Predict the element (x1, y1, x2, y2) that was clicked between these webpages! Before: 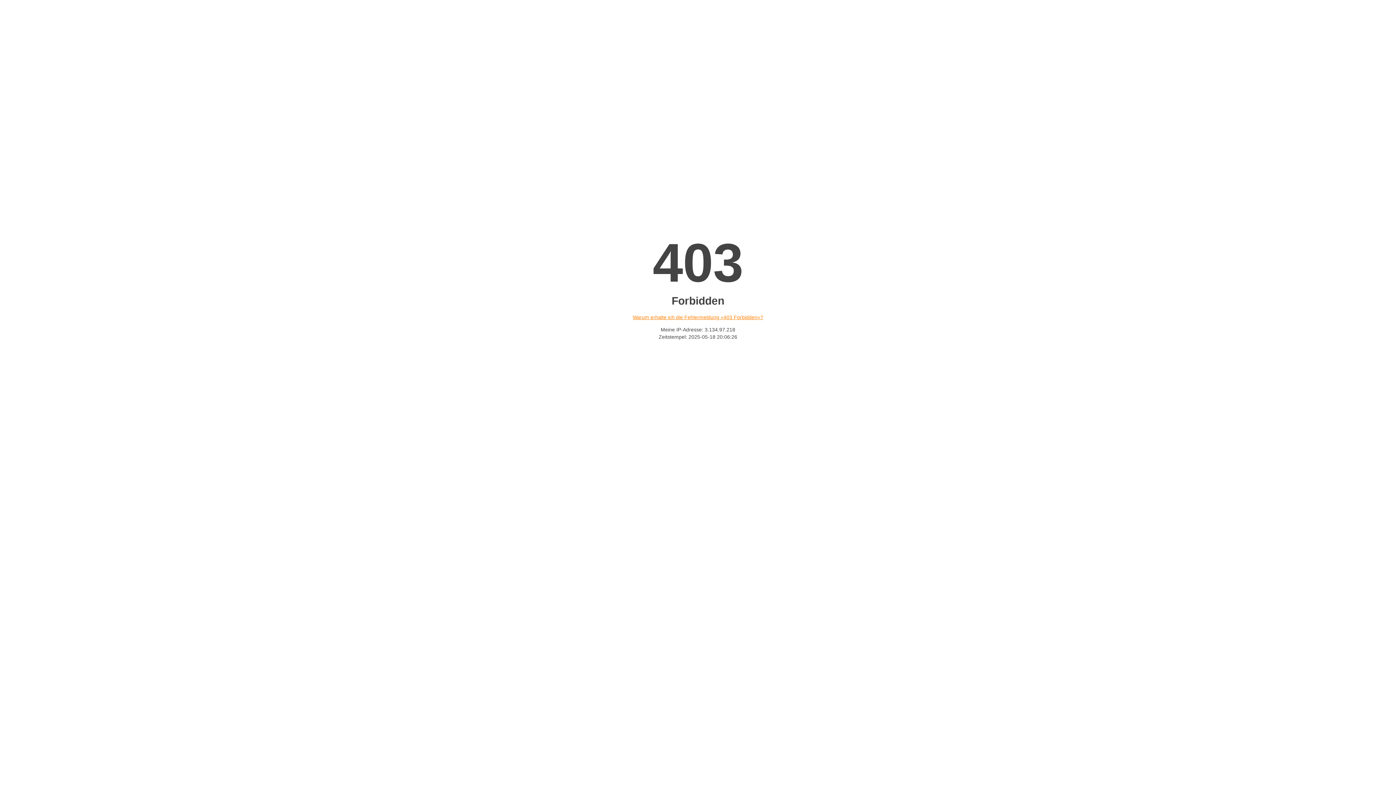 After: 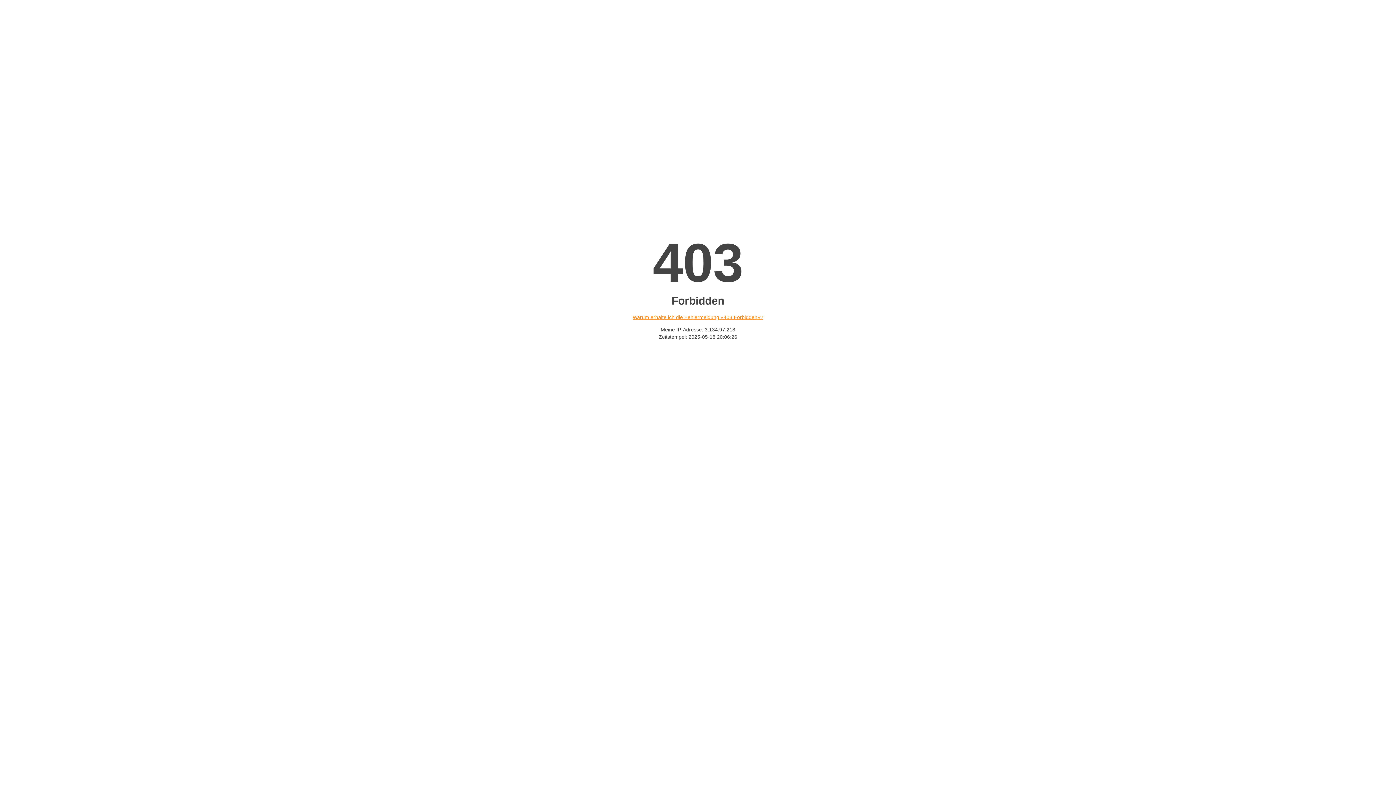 Action: bbox: (632, 314, 763, 320) label: Warum erhalte ich die Fehlermeldung «403 Forbidden»?